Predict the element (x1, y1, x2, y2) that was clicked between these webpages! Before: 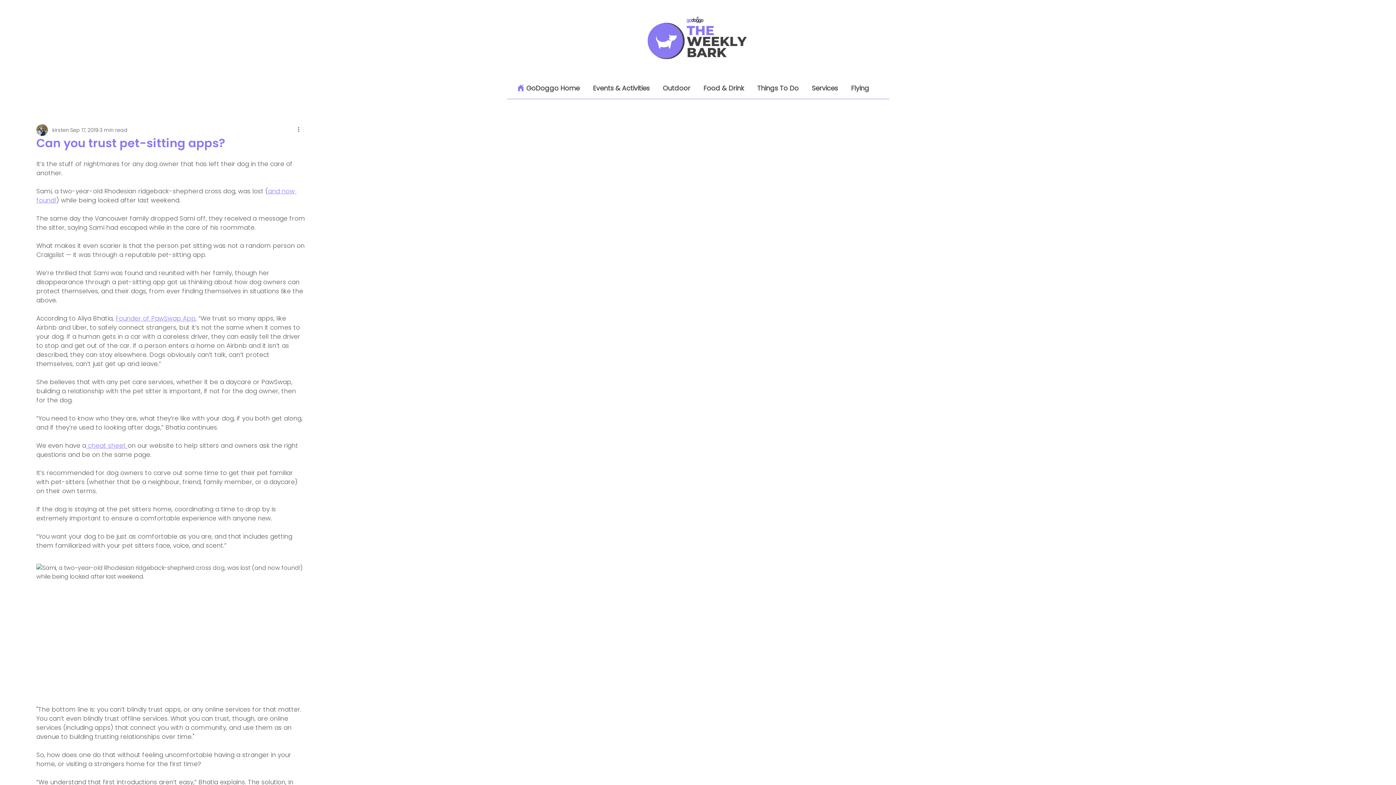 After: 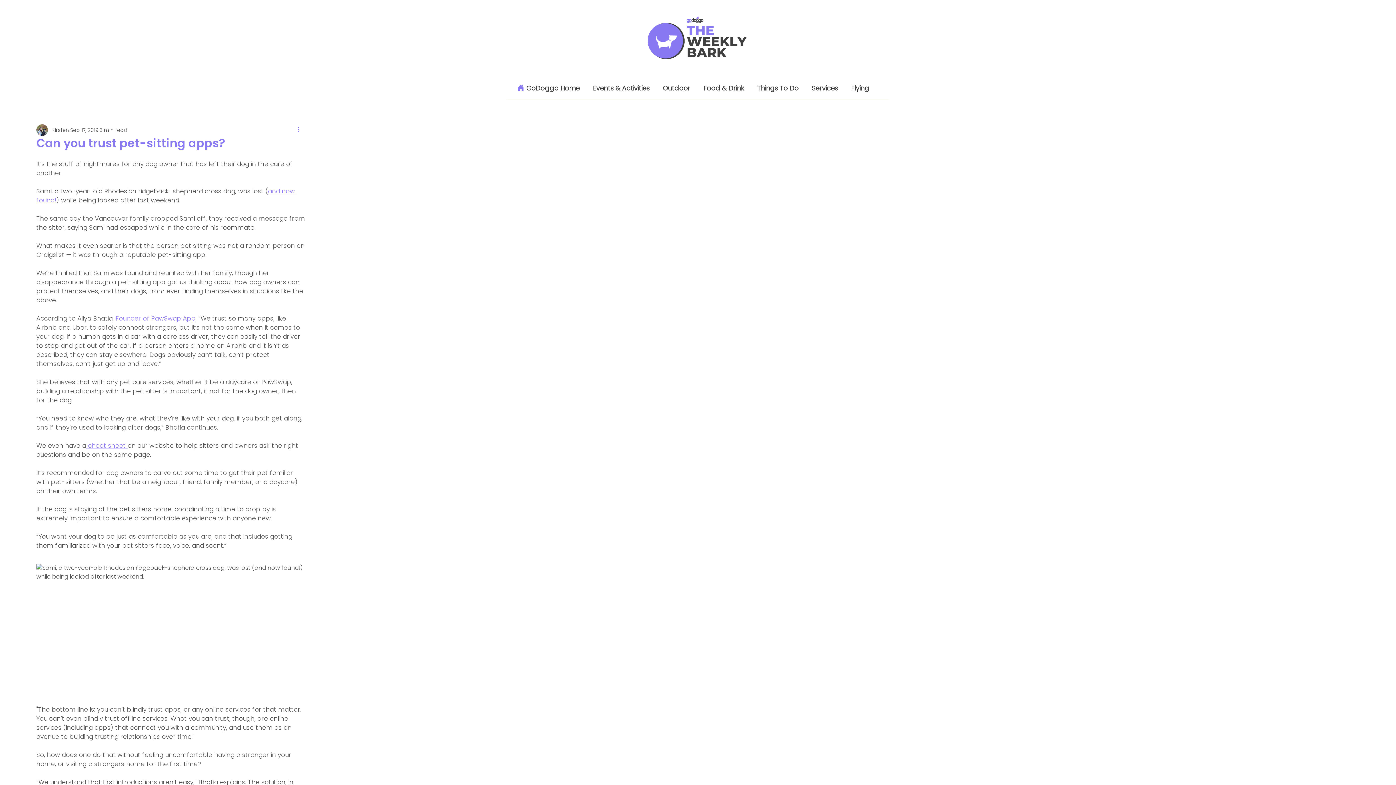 Action: label: More actions bbox: (296, 125, 305, 134)